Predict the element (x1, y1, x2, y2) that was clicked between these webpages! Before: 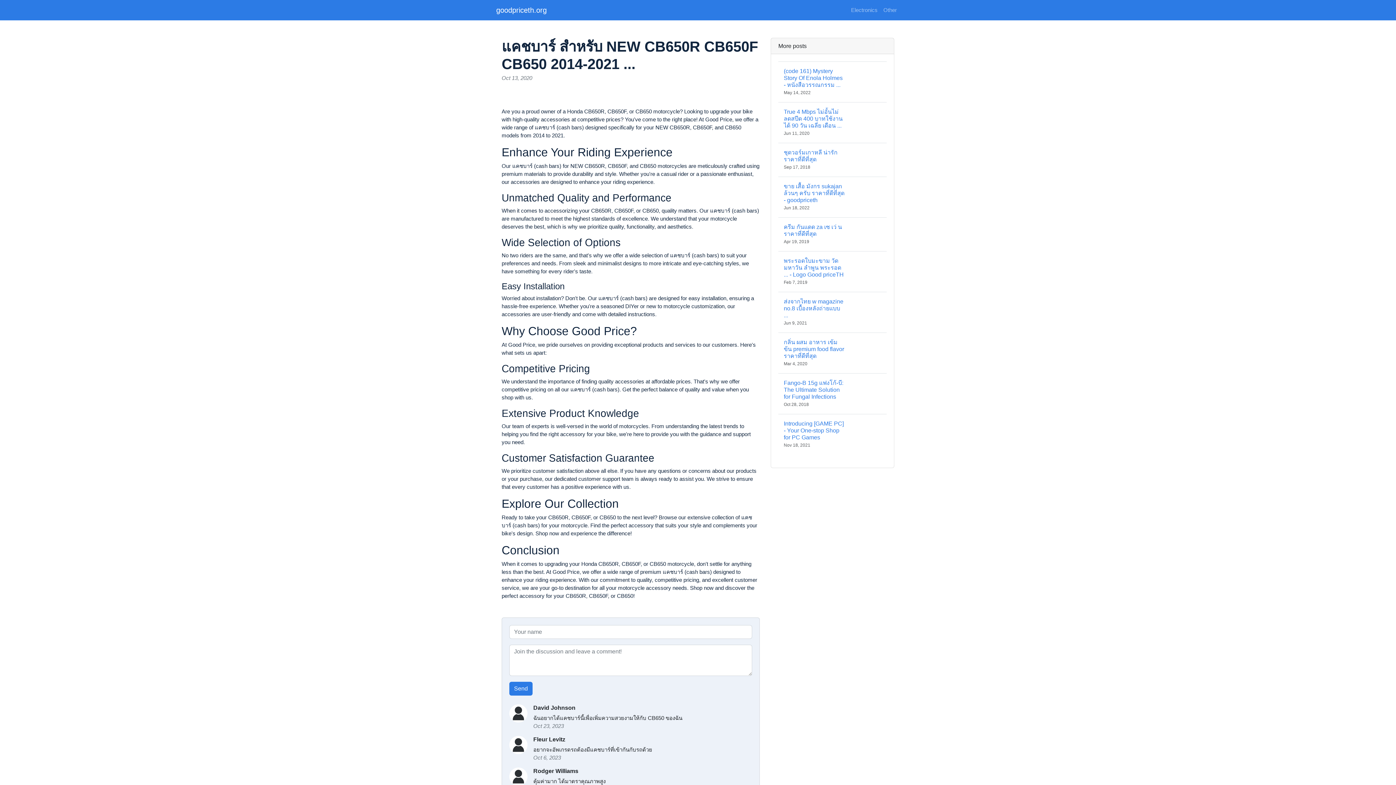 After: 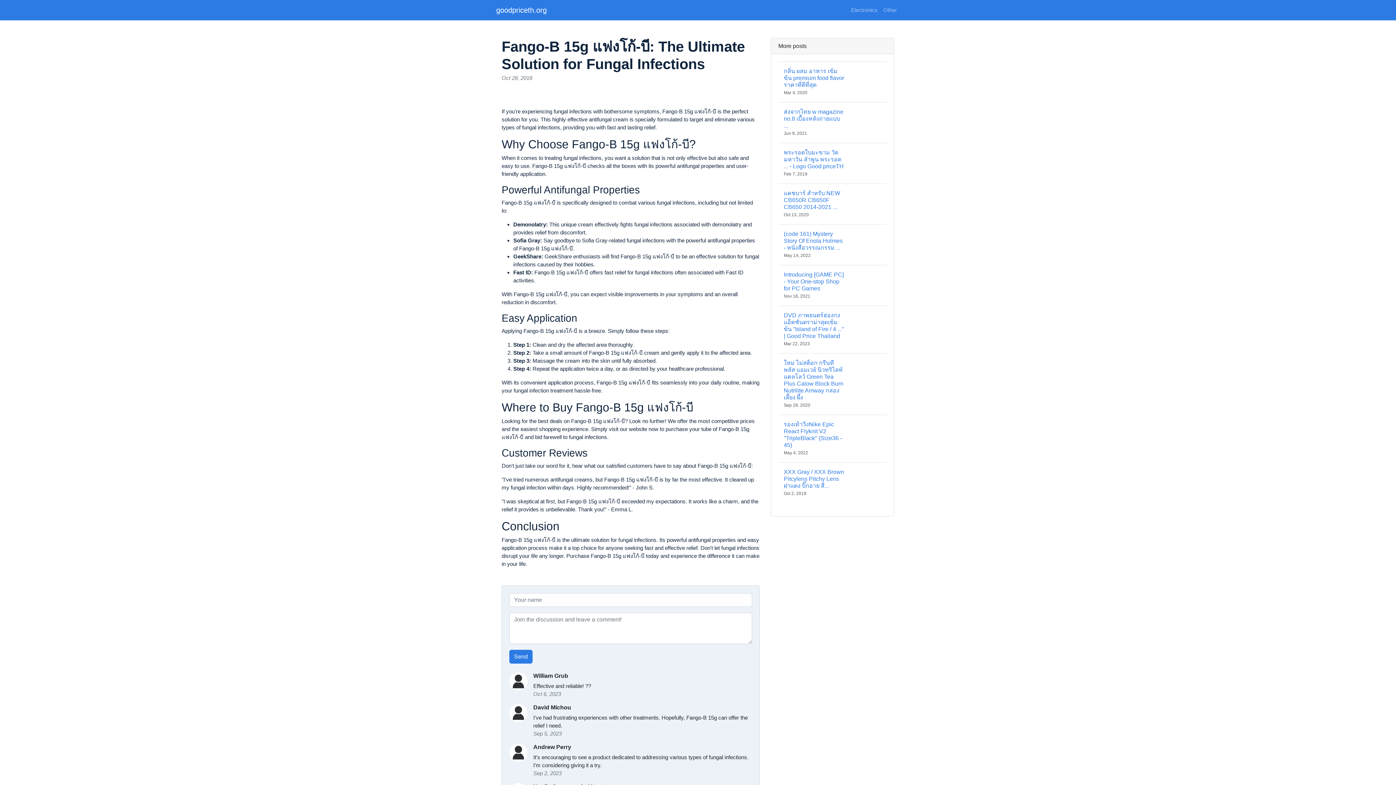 Action: label: Fango-B 15g แฟงโก้-บี: The Ultimate Solution for Fungal Infections
Oct 28, 2018 bbox: (778, 373, 886, 414)